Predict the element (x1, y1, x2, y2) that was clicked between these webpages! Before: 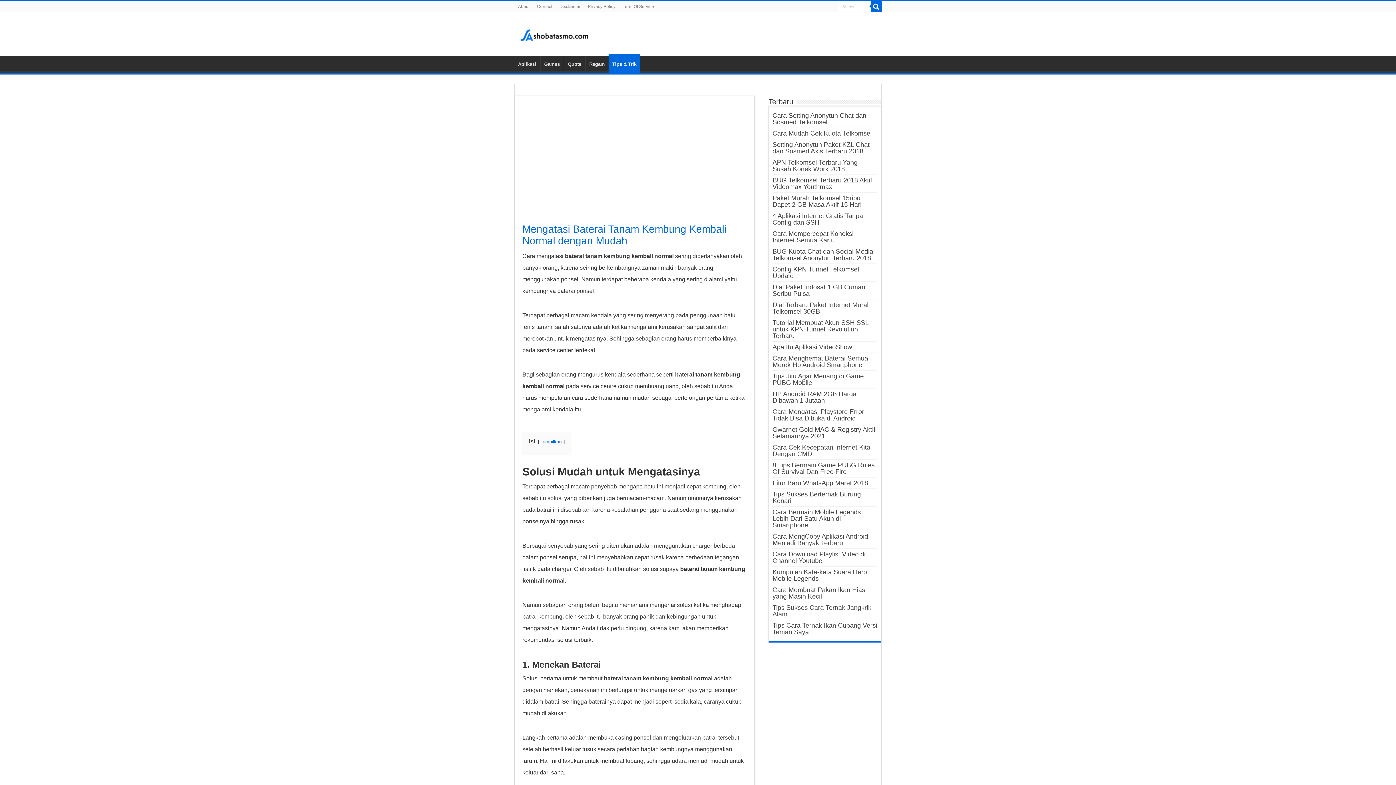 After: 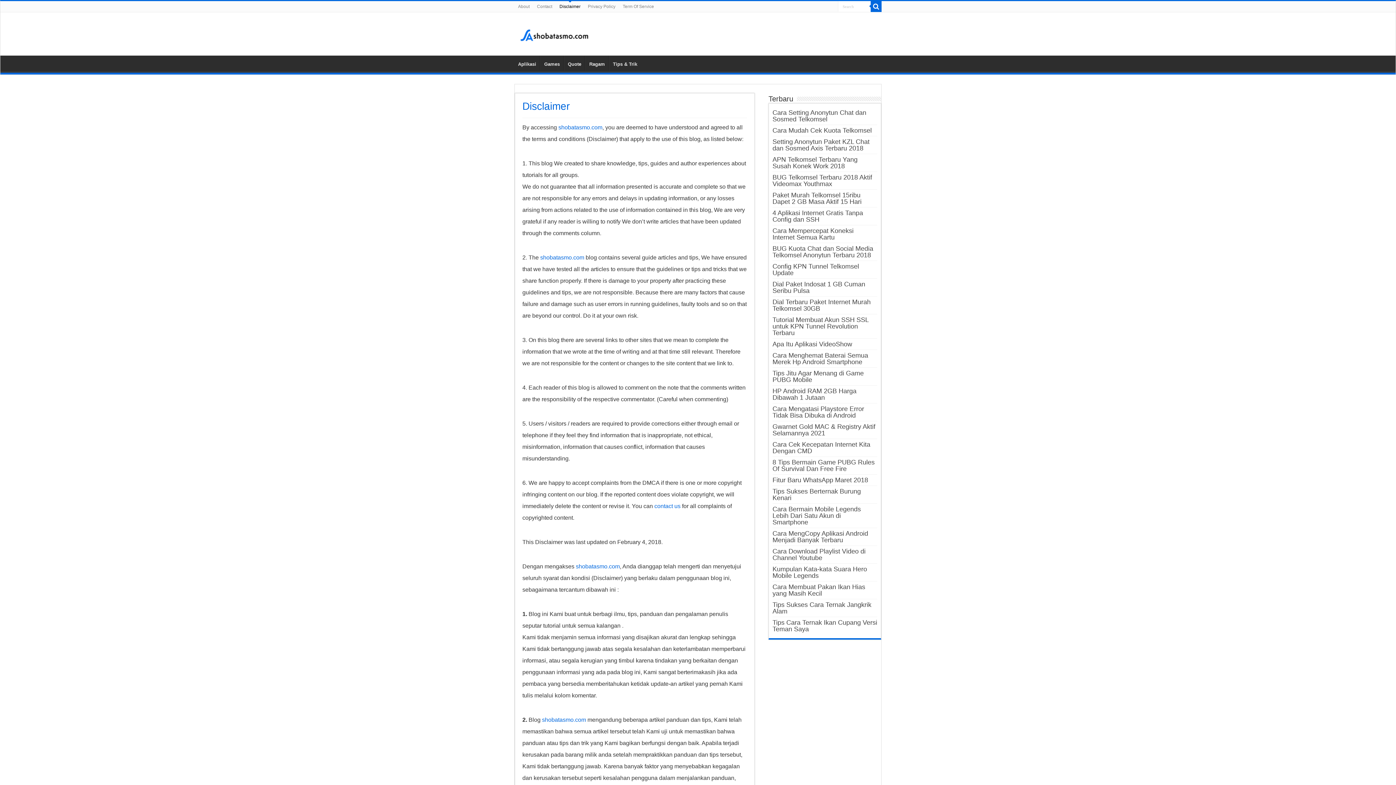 Action: bbox: (556, 1, 584, 12) label: Disclaimer